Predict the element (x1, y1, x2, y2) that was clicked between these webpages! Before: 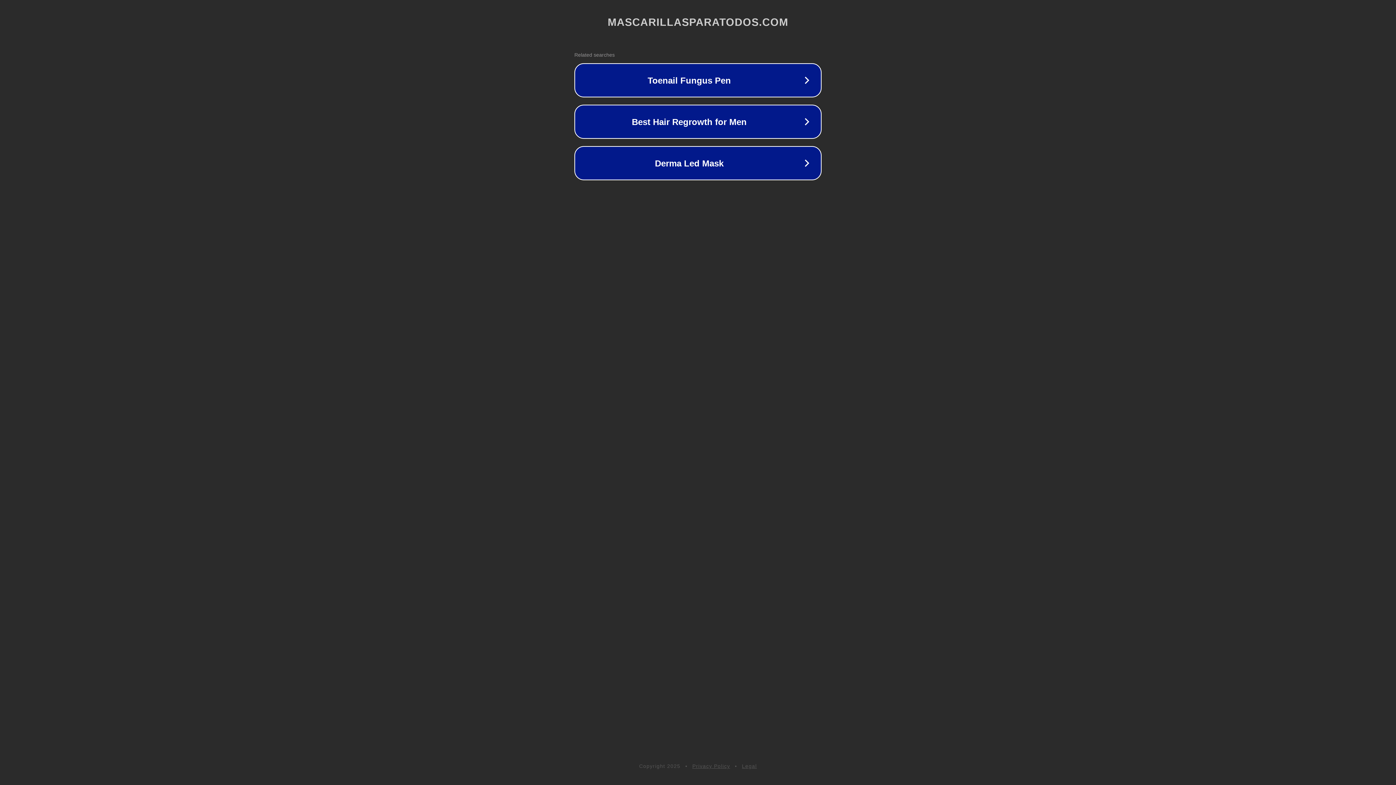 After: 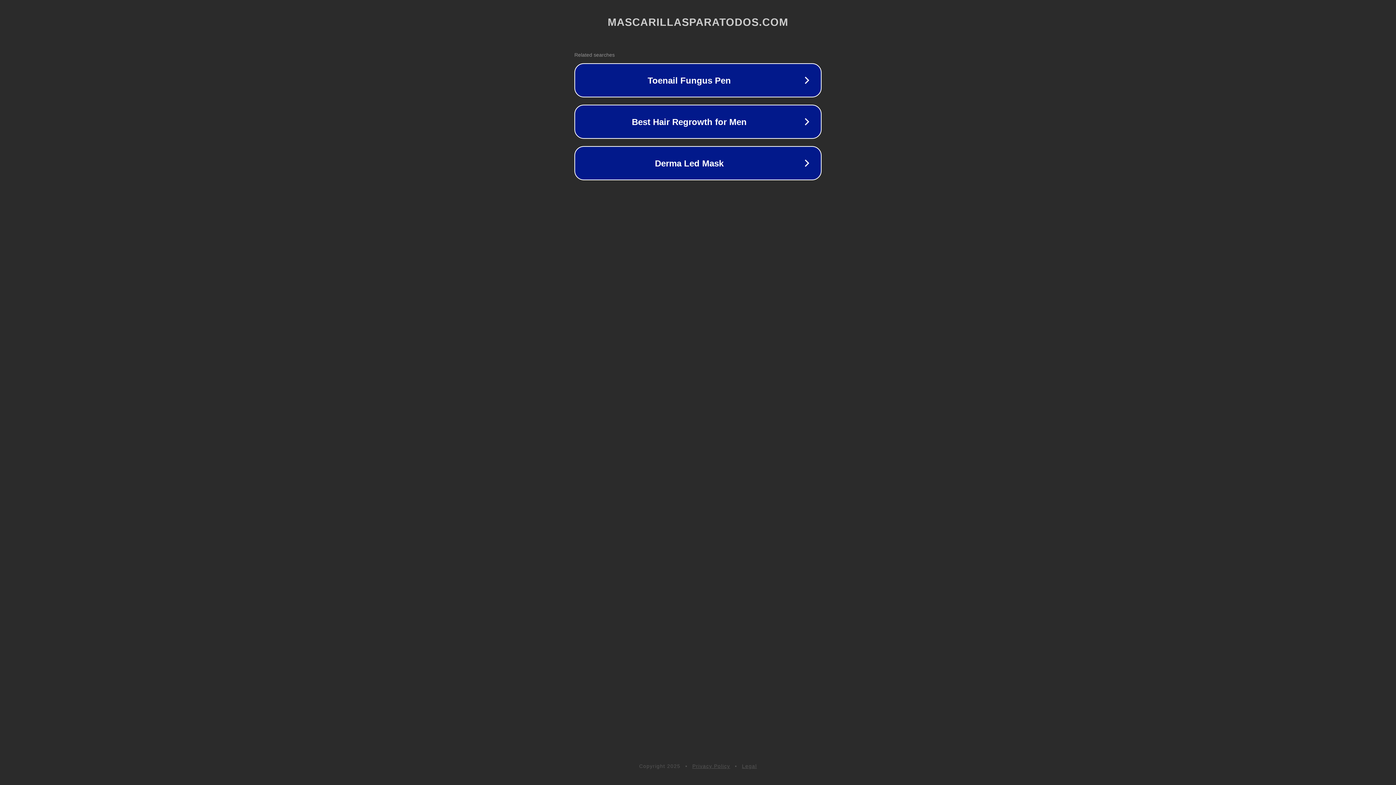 Action: label: Privacy Policy bbox: (692, 763, 730, 769)